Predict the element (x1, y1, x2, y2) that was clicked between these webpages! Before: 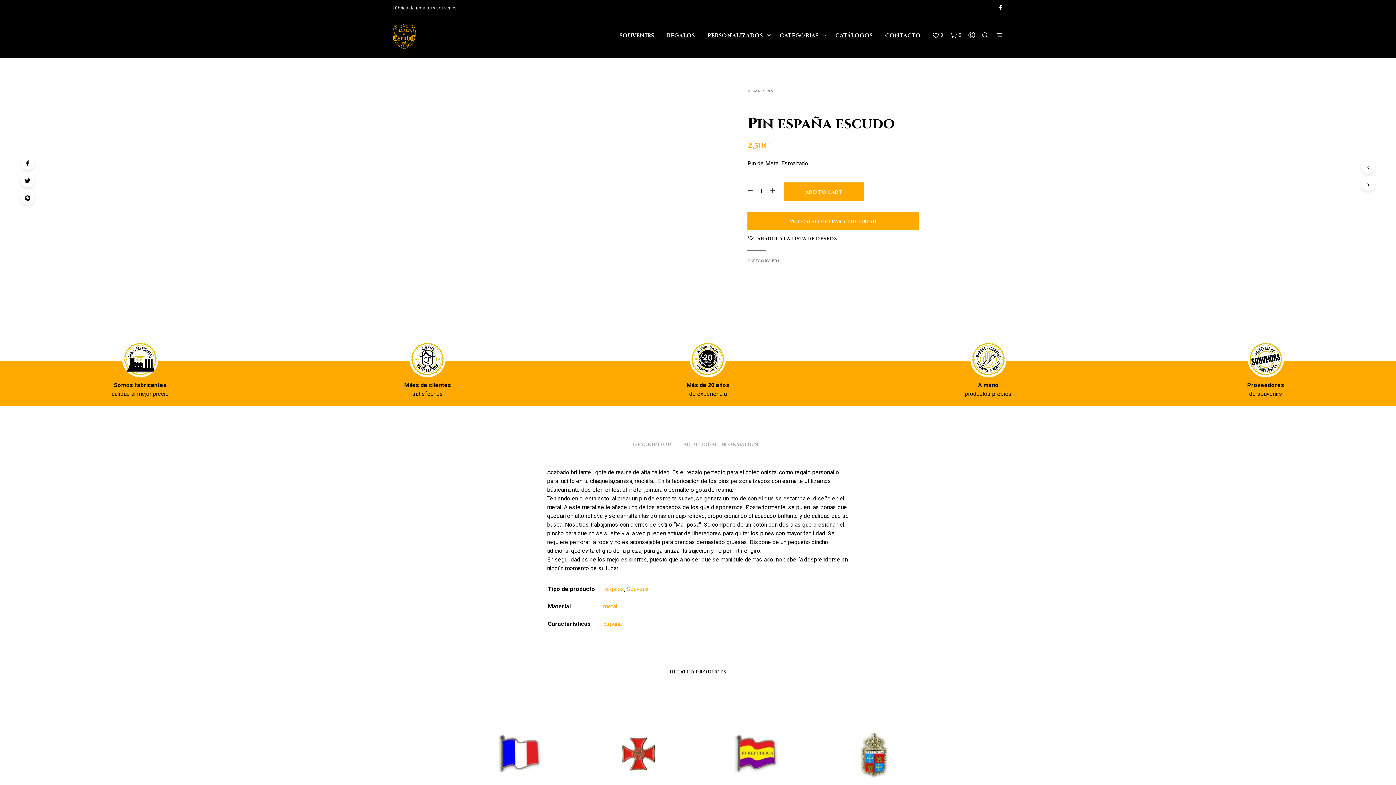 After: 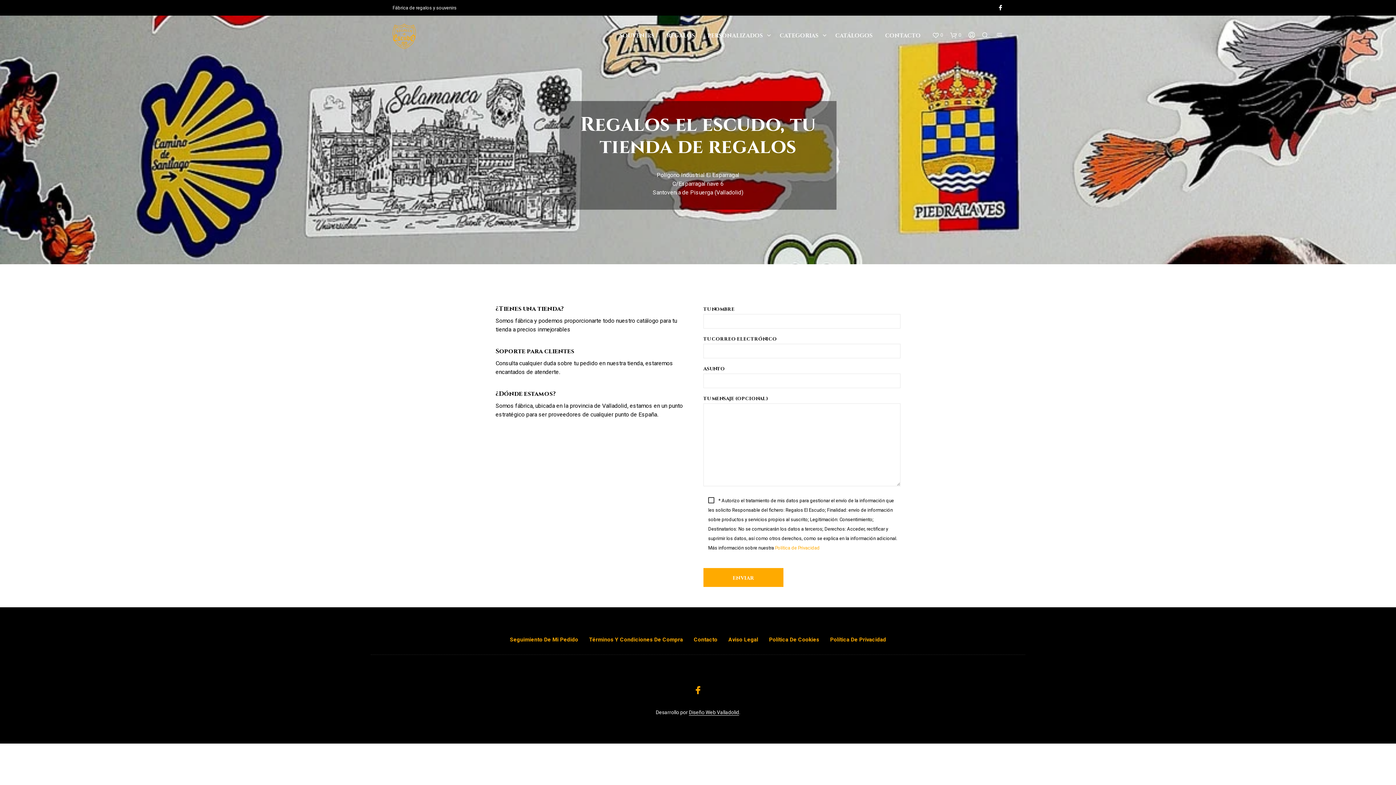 Action: label: CONTACTO bbox: (880, 27, 926, 44)